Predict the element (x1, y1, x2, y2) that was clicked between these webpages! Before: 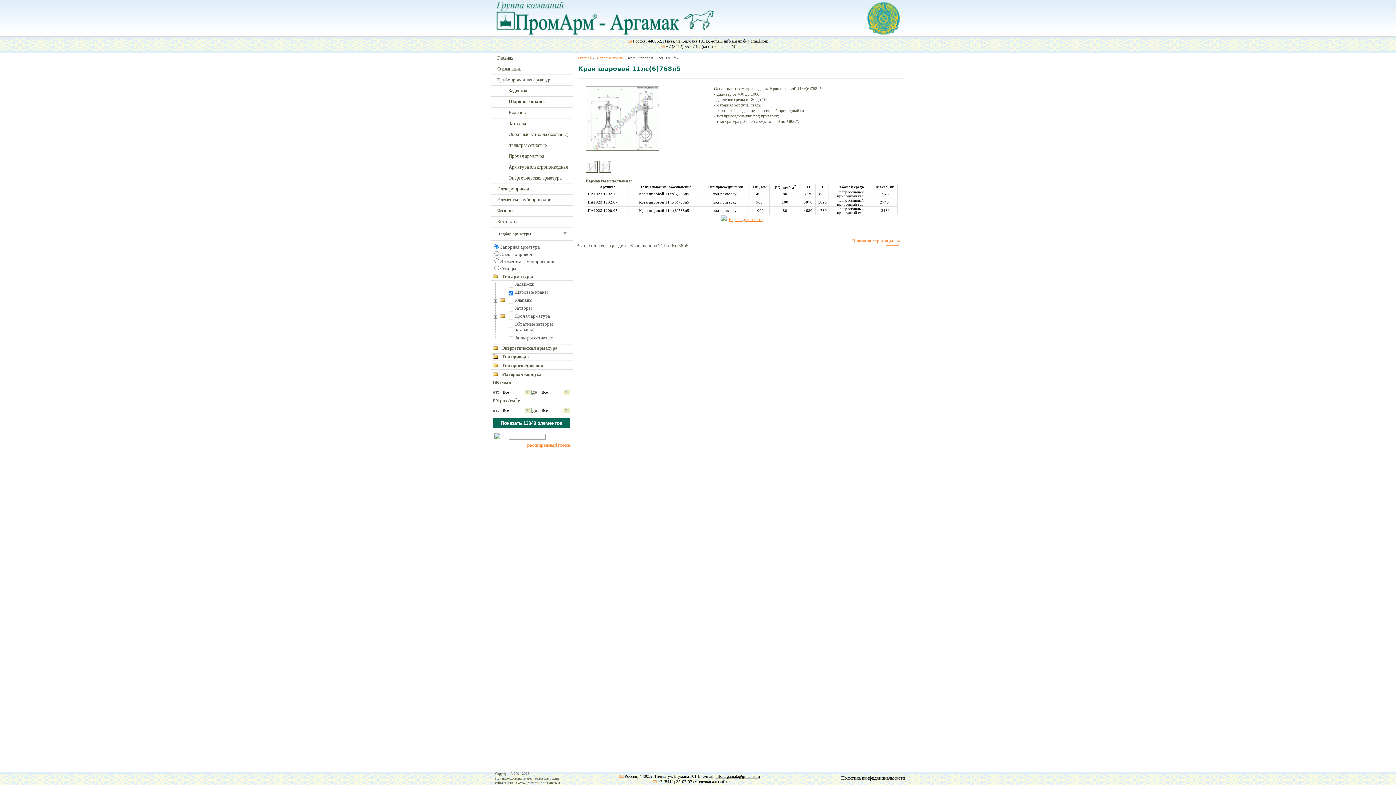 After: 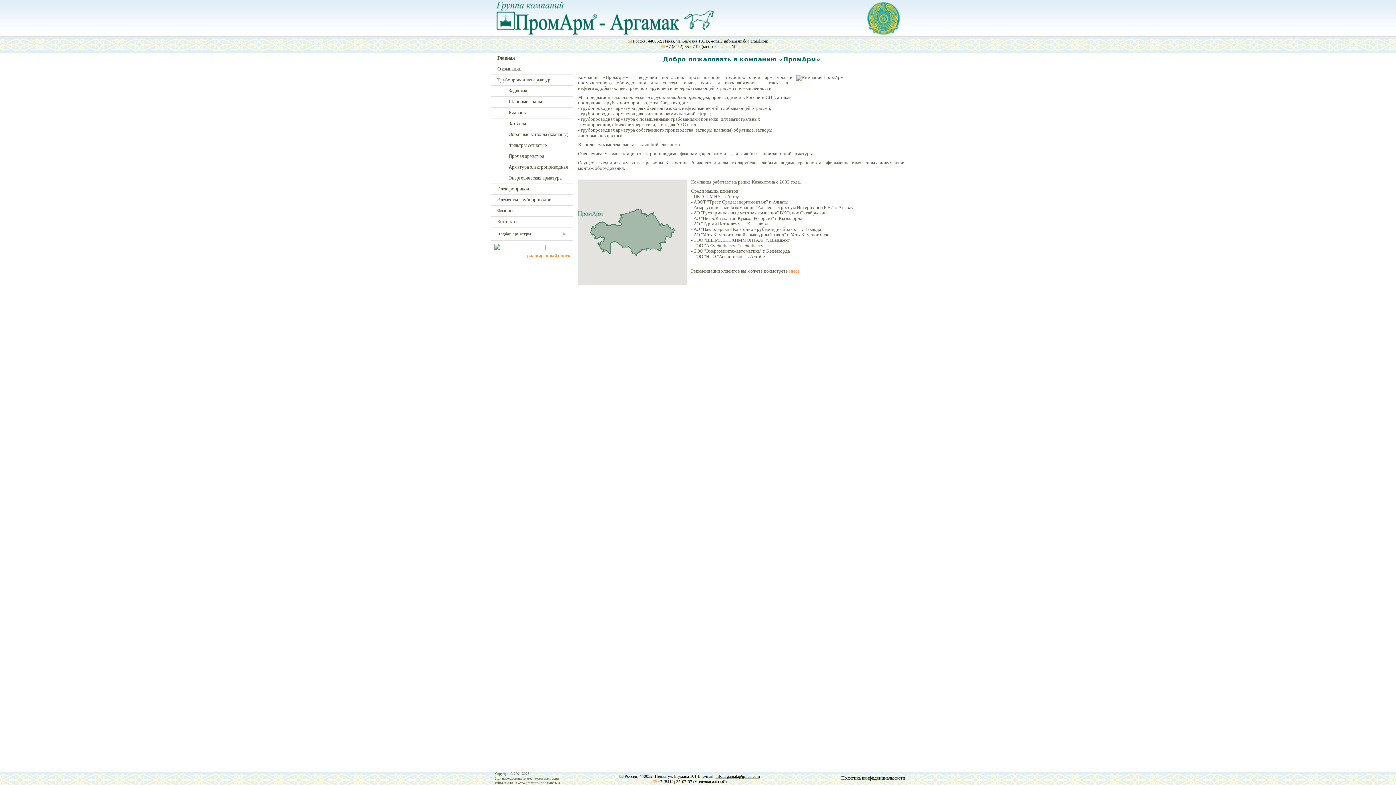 Action: label: Главная bbox: (578, 56, 591, 60)